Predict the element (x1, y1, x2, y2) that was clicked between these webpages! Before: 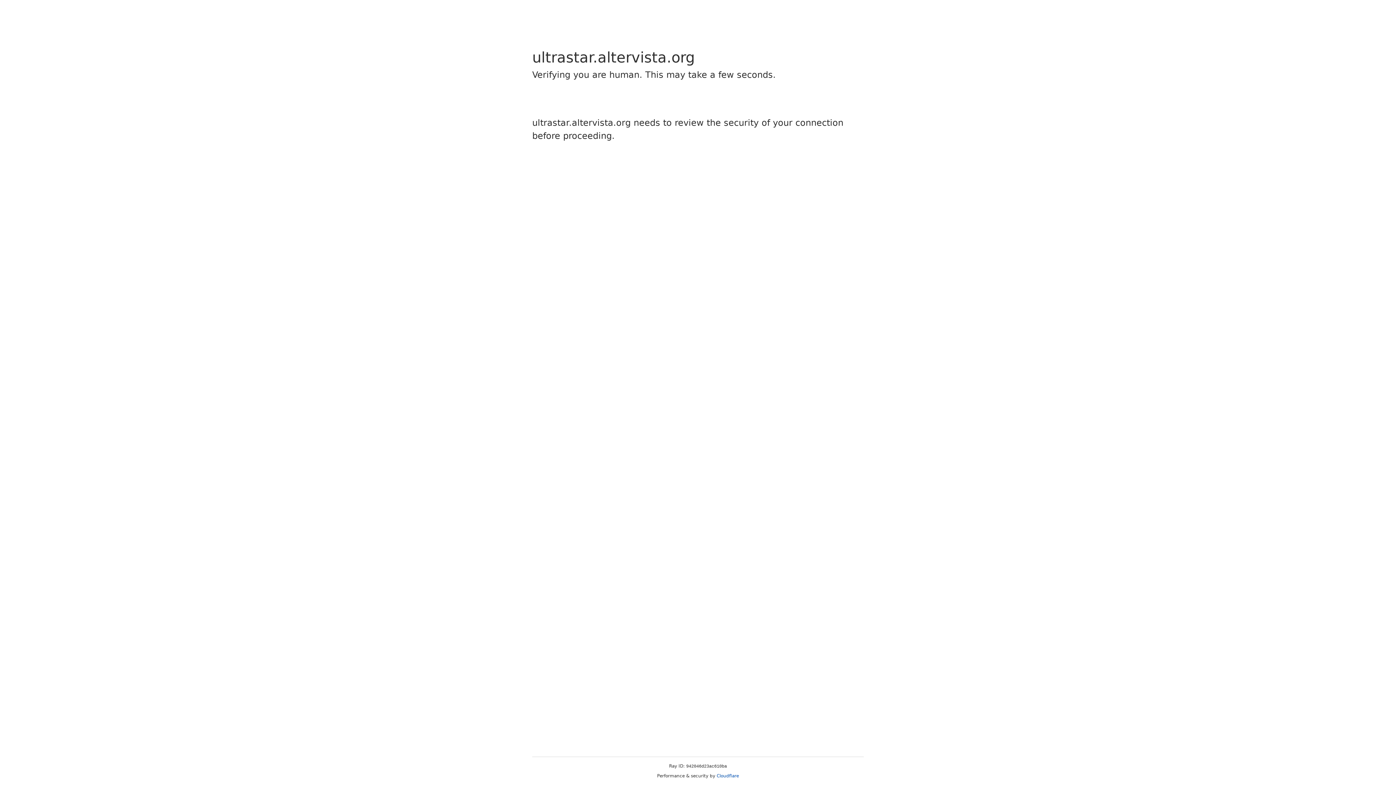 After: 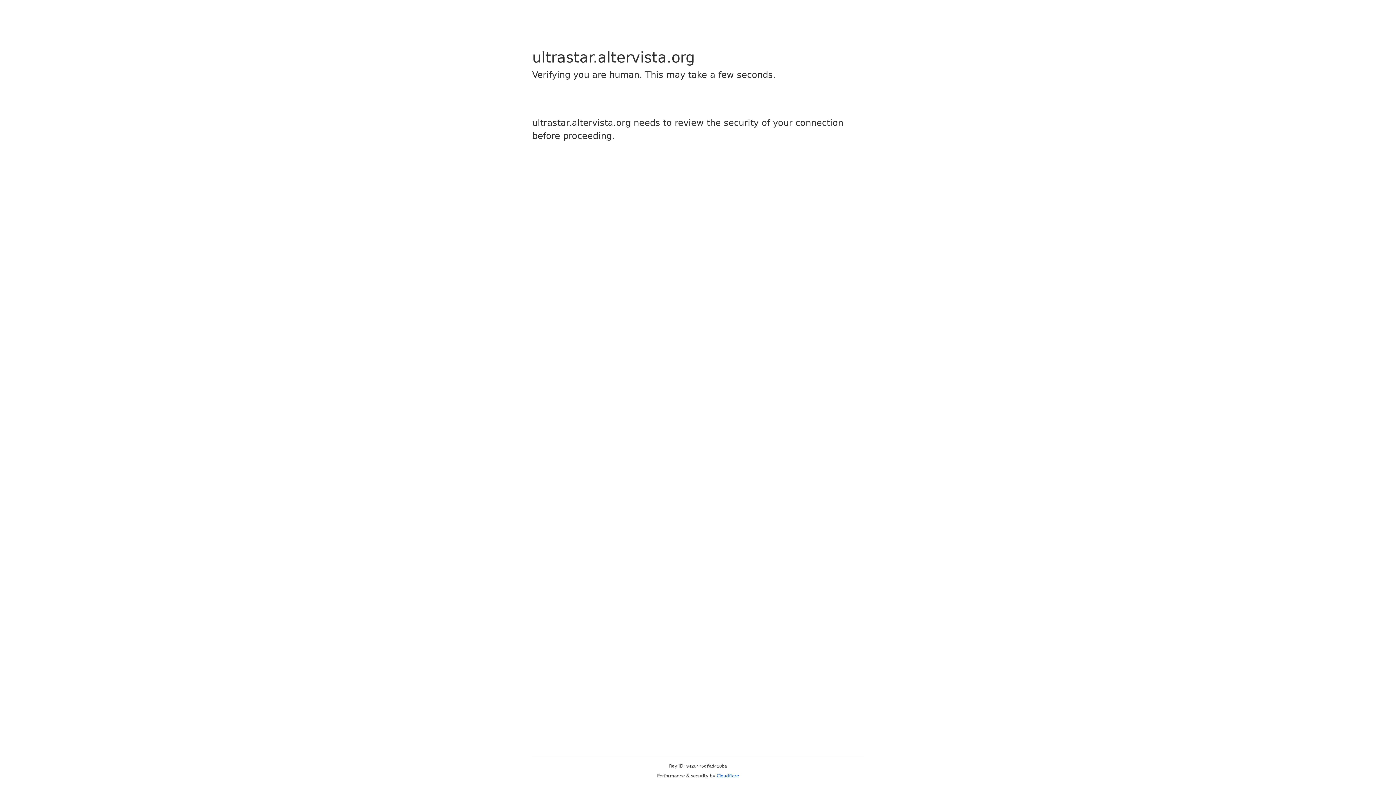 Action: bbox: (716, 773, 739, 778) label: Cloudflare